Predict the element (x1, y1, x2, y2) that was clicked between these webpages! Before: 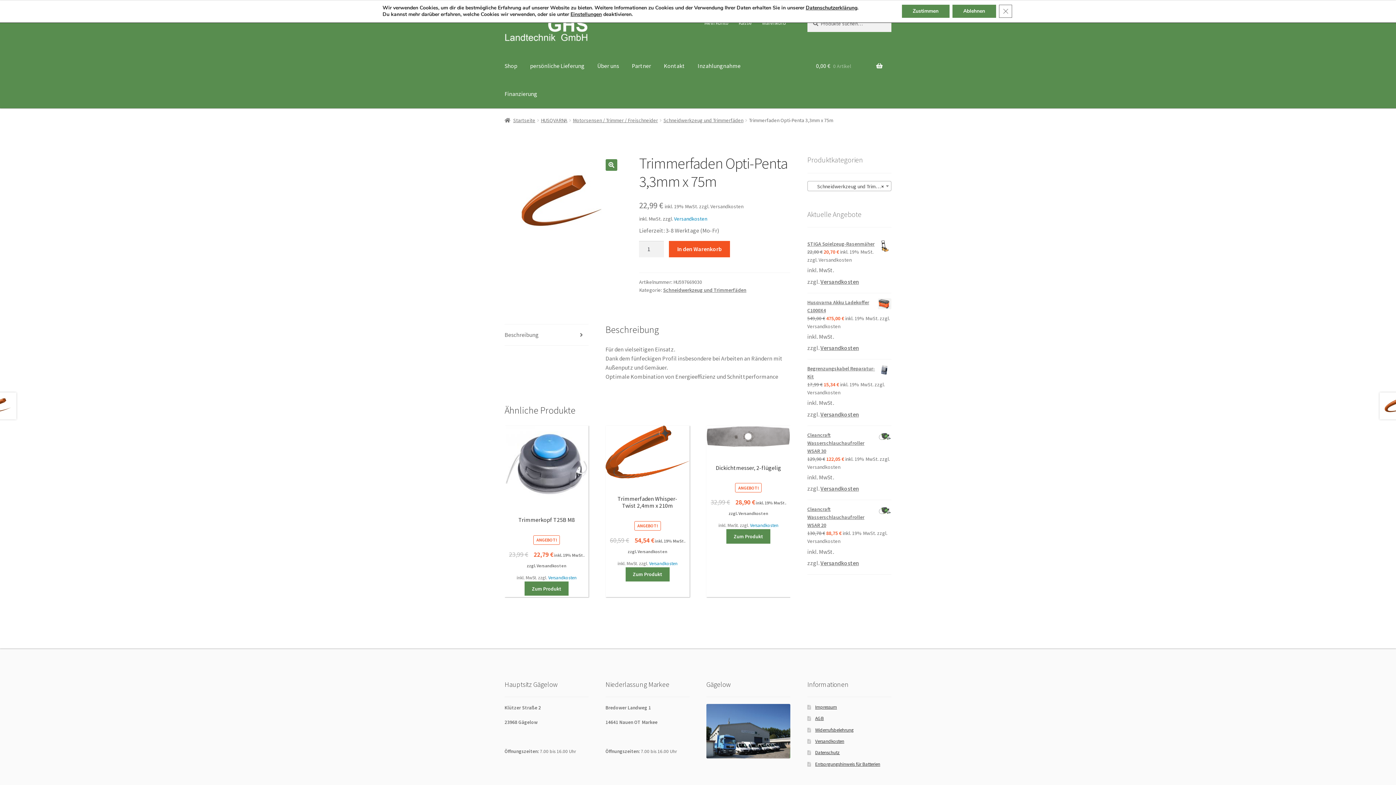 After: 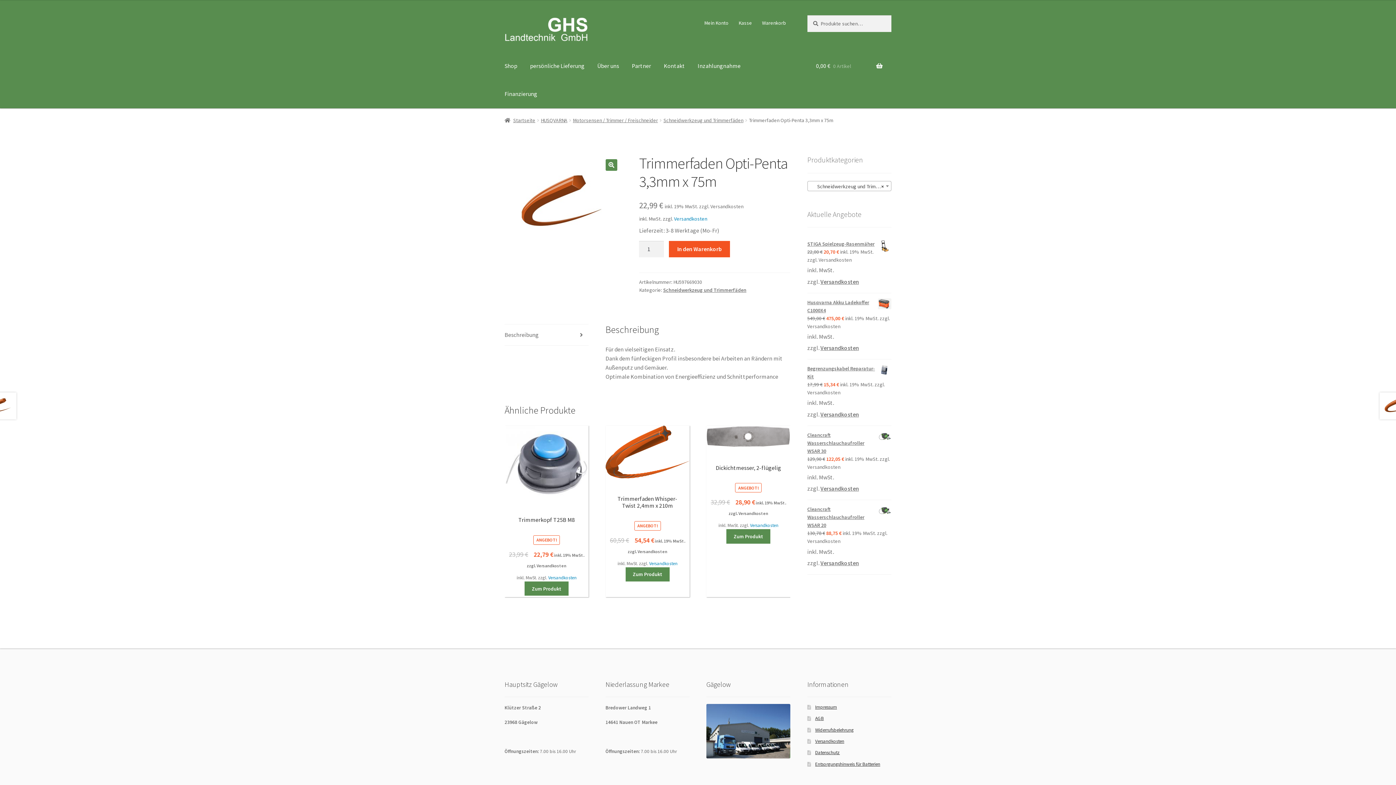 Action: bbox: (952, 4, 996, 17) label: Ablehnen